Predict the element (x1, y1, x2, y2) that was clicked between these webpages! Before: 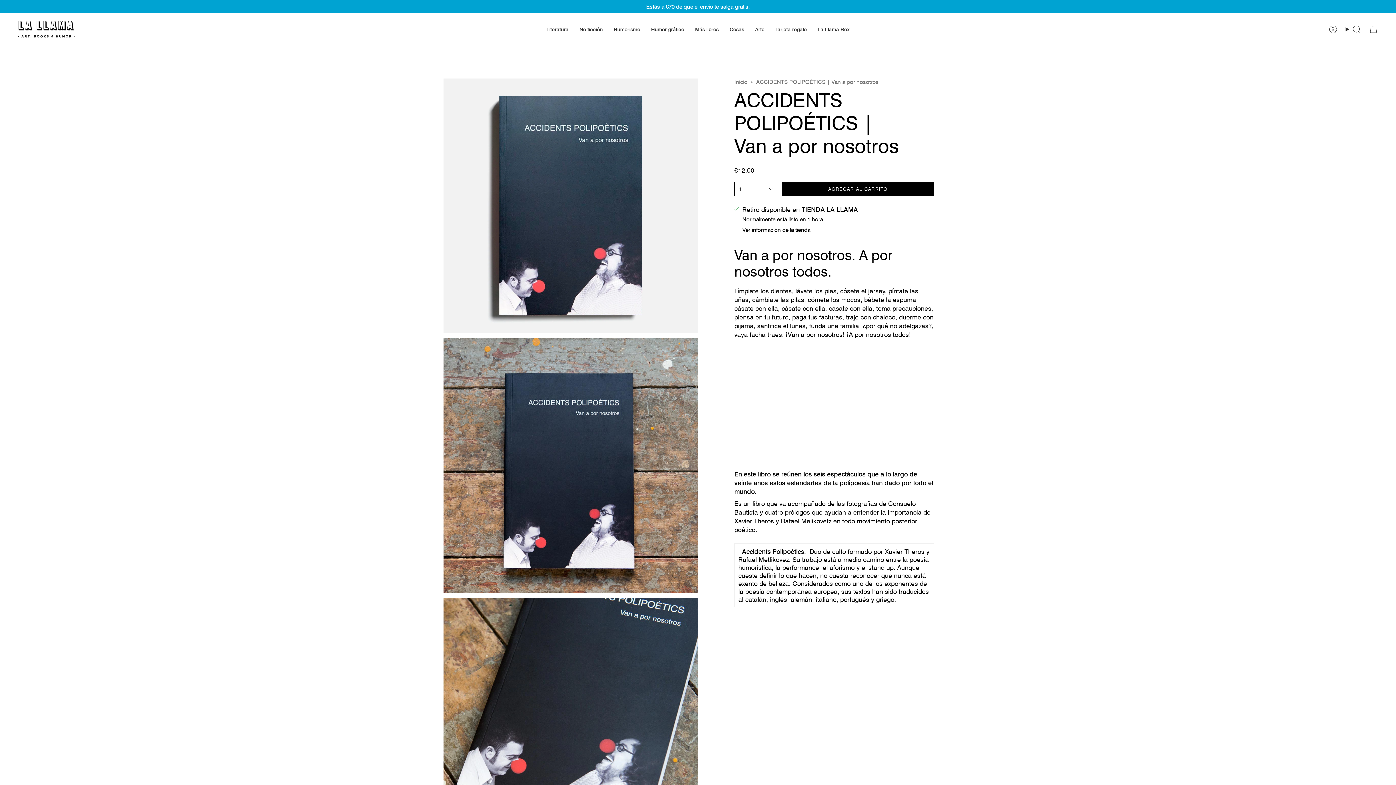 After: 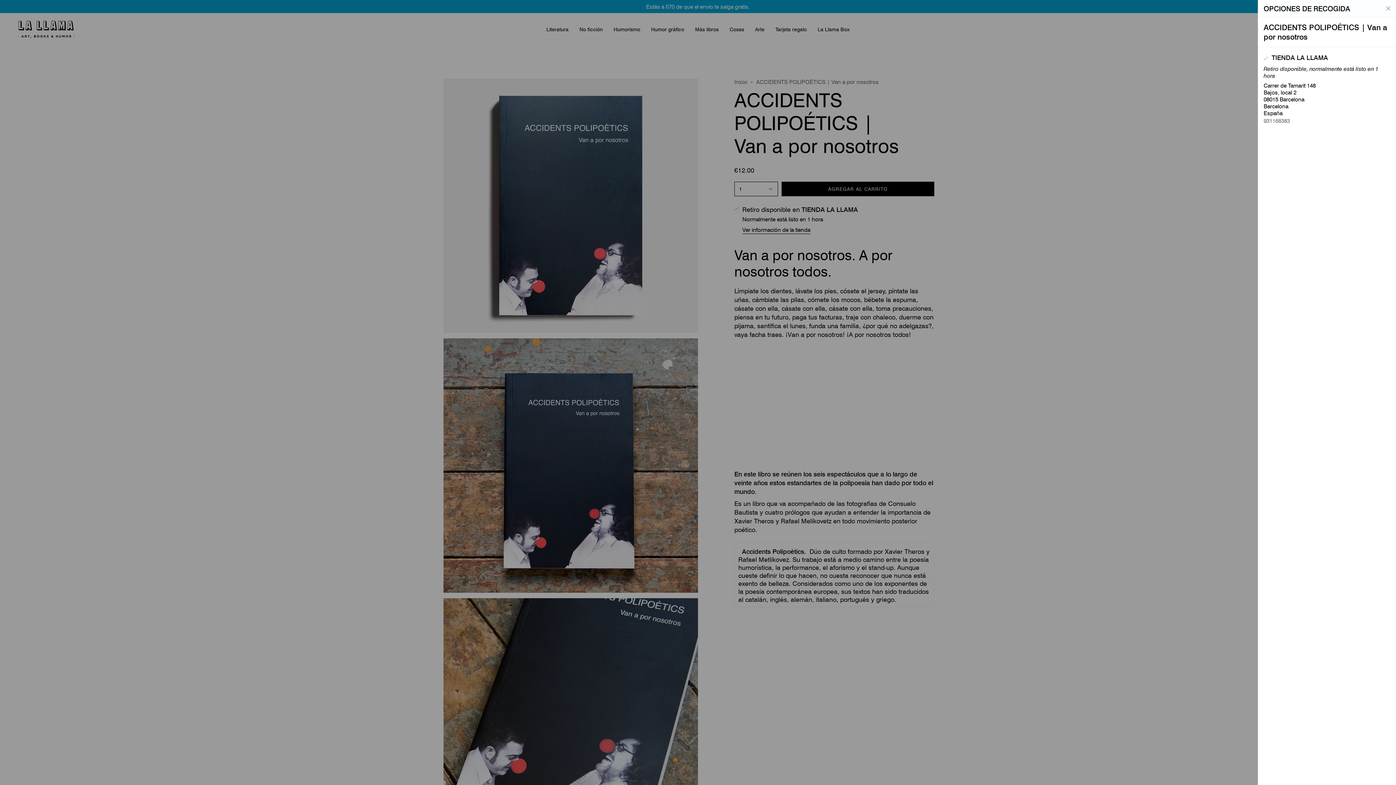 Action: bbox: (742, 226, 810, 235) label: Ver información de la tienda